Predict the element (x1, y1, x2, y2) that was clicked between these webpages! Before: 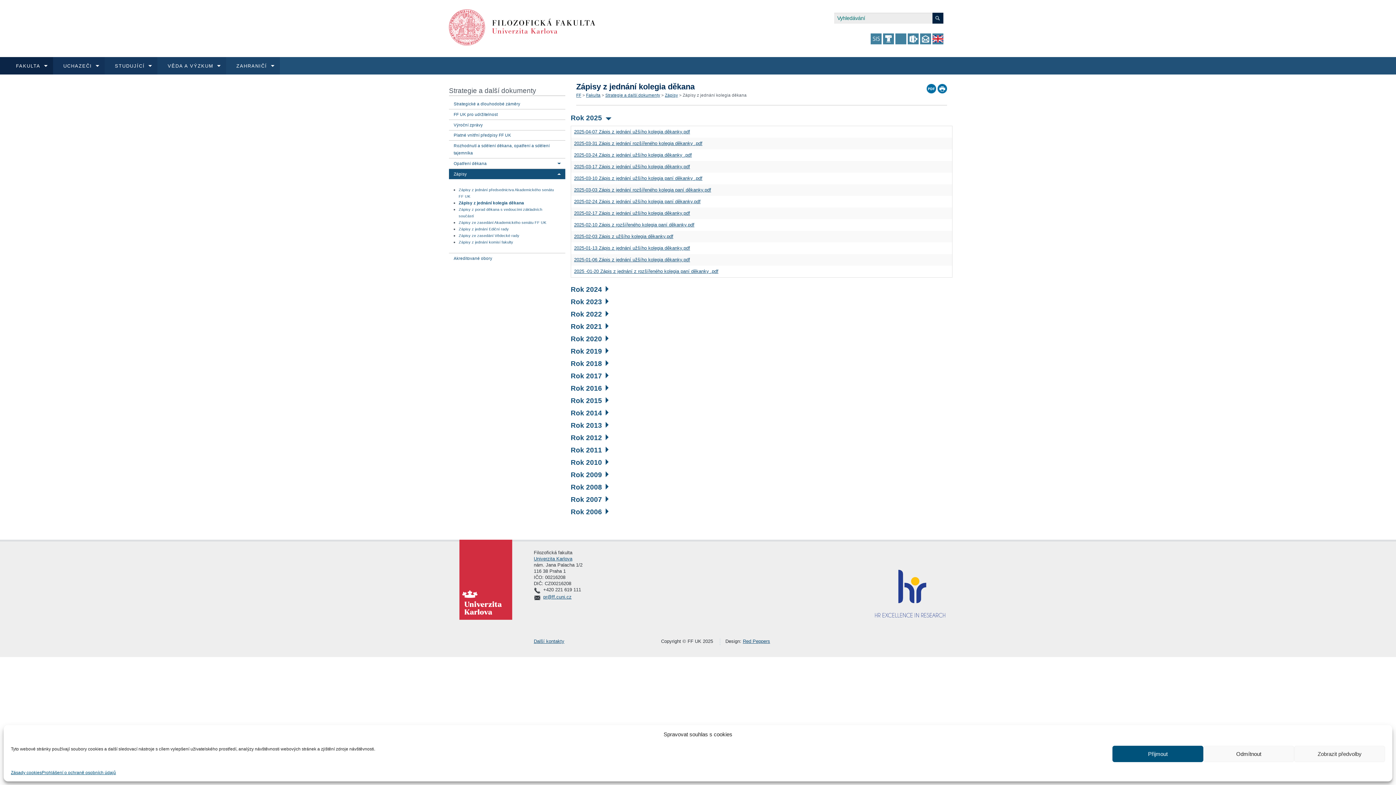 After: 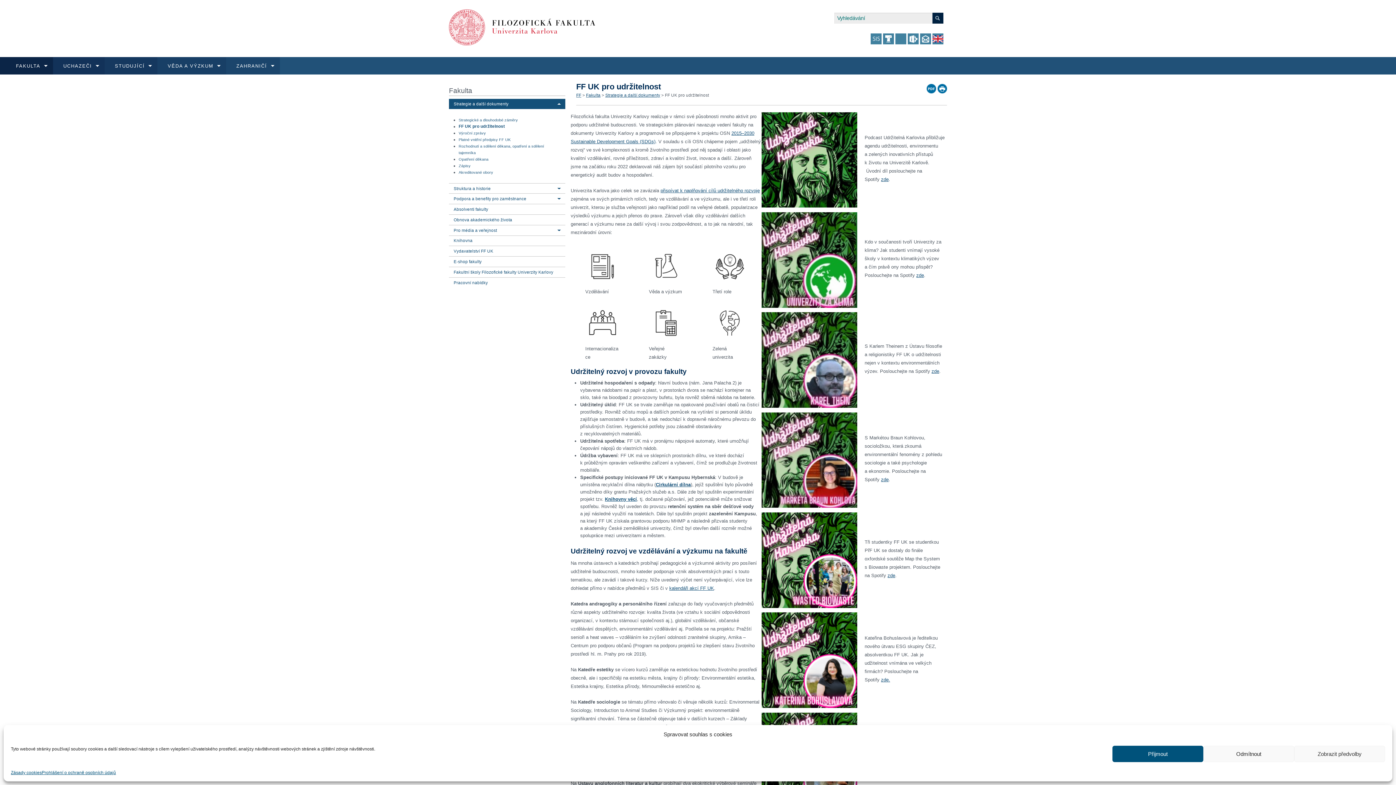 Action: bbox: (453, 111, 497, 116) label: FF UK pro udržitelnost